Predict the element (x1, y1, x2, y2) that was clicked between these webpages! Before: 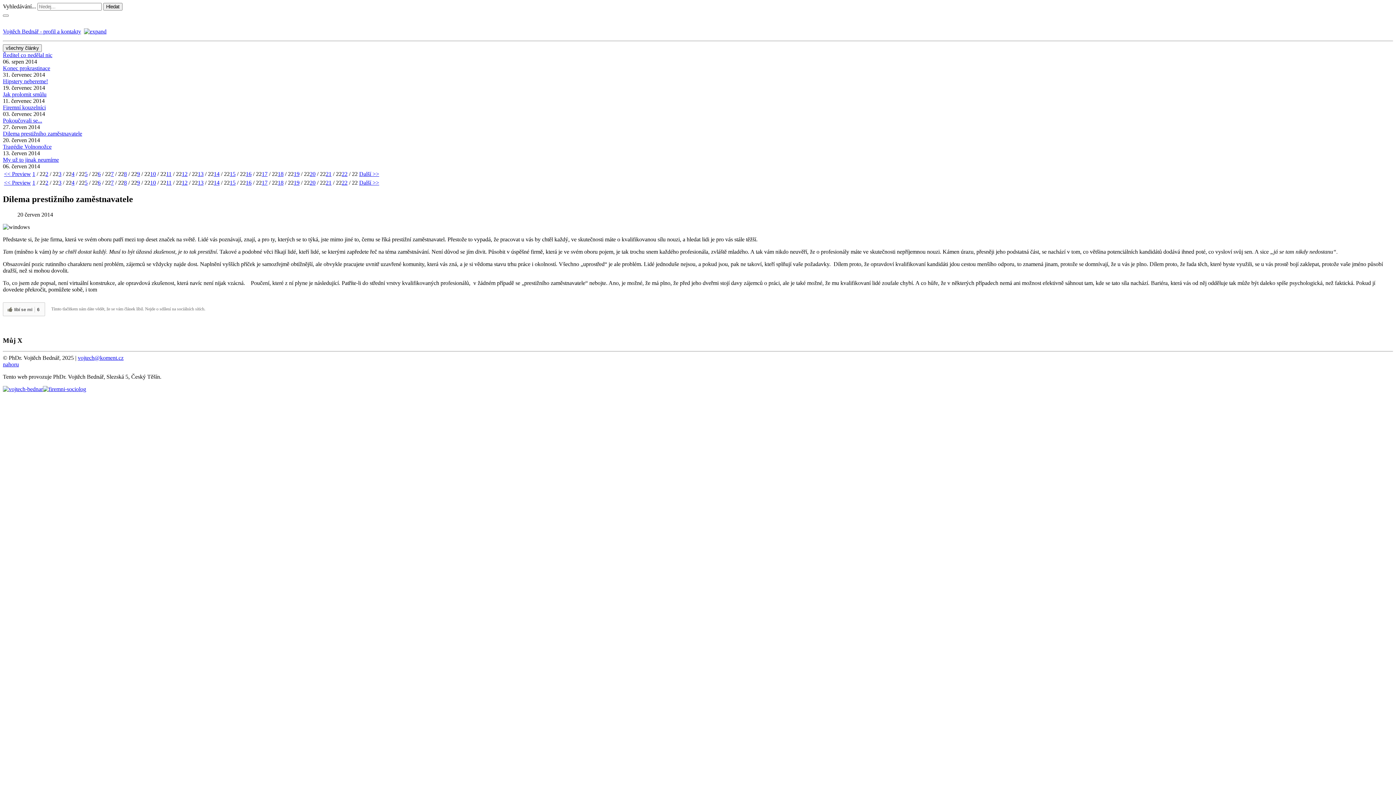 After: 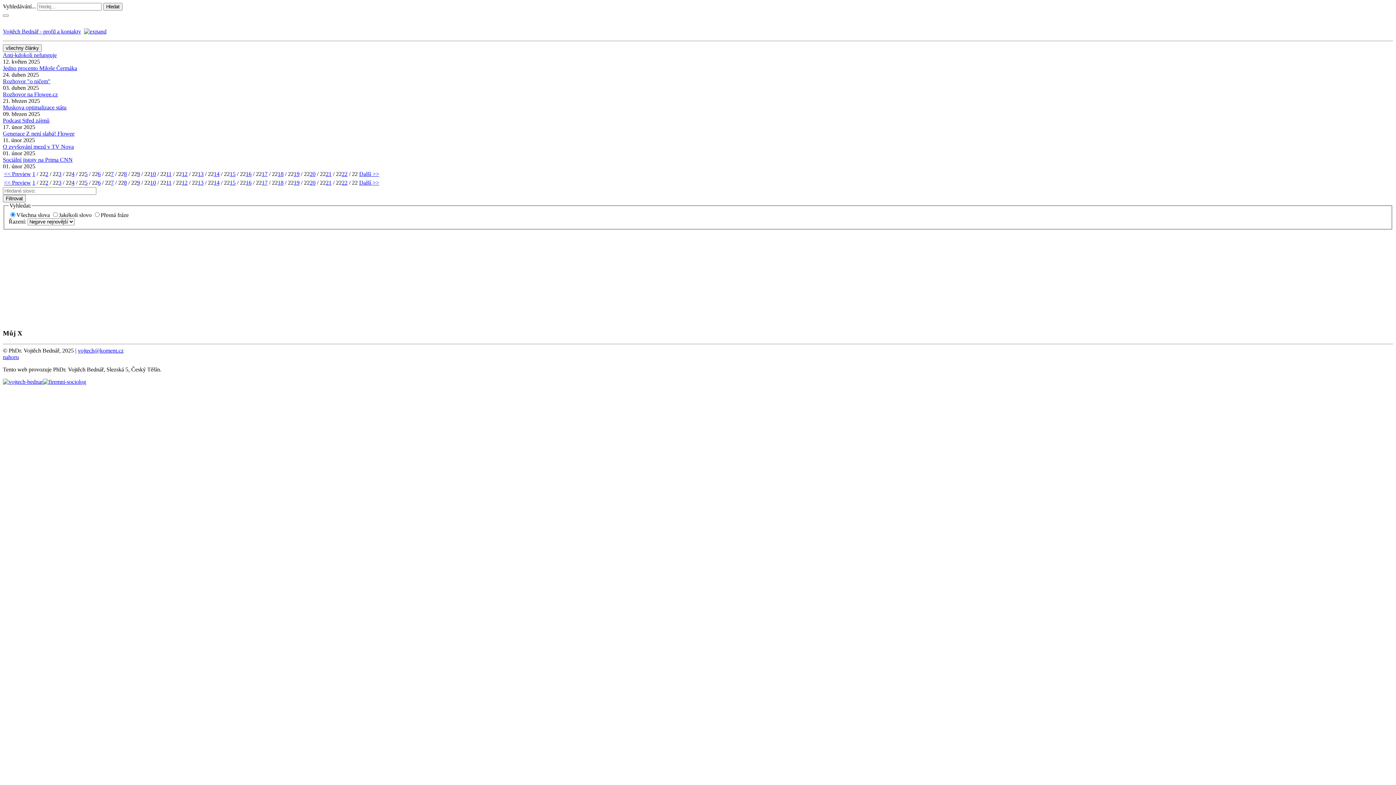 Action: bbox: (103, 2, 122, 10) label: Hledat